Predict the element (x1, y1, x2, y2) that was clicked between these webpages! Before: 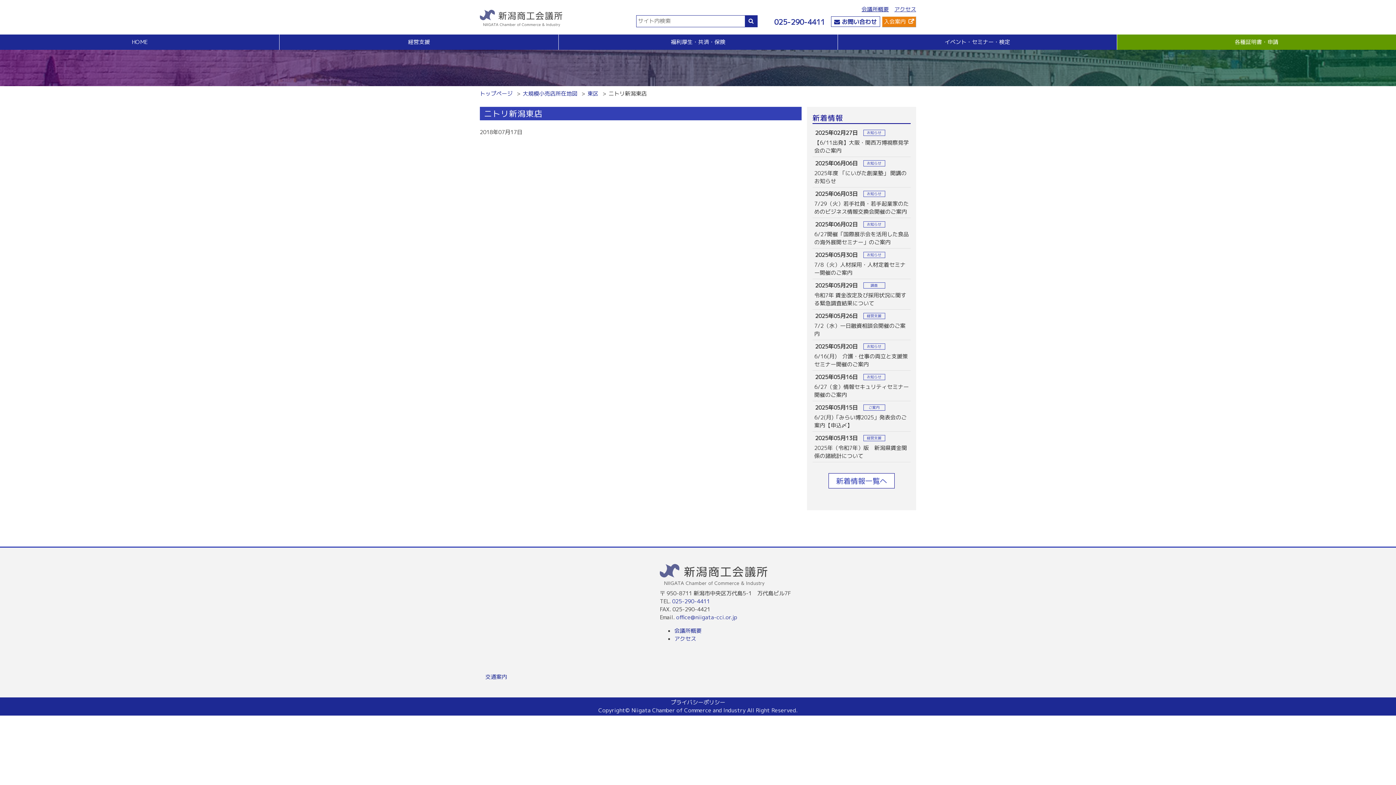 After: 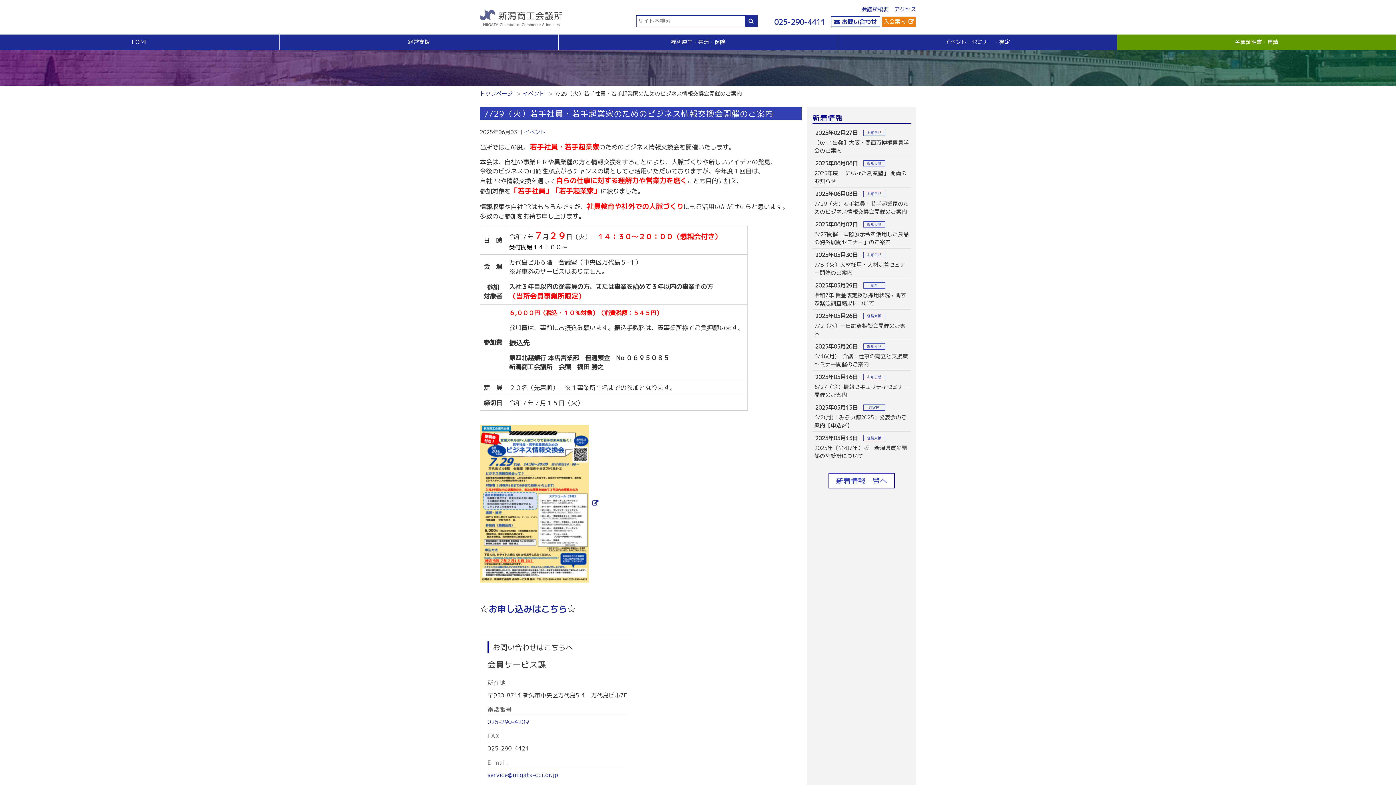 Action: bbox: (812, 187, 910, 217) label: more